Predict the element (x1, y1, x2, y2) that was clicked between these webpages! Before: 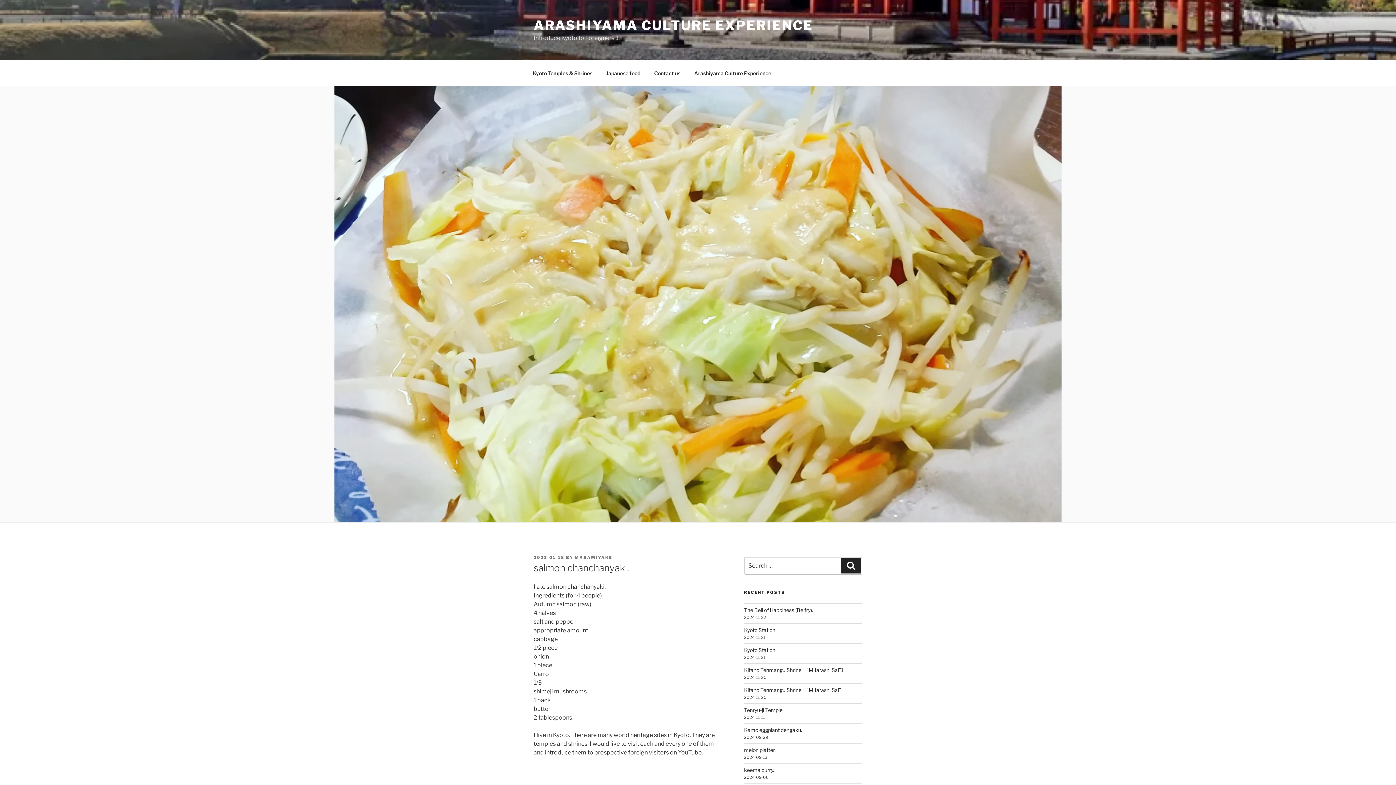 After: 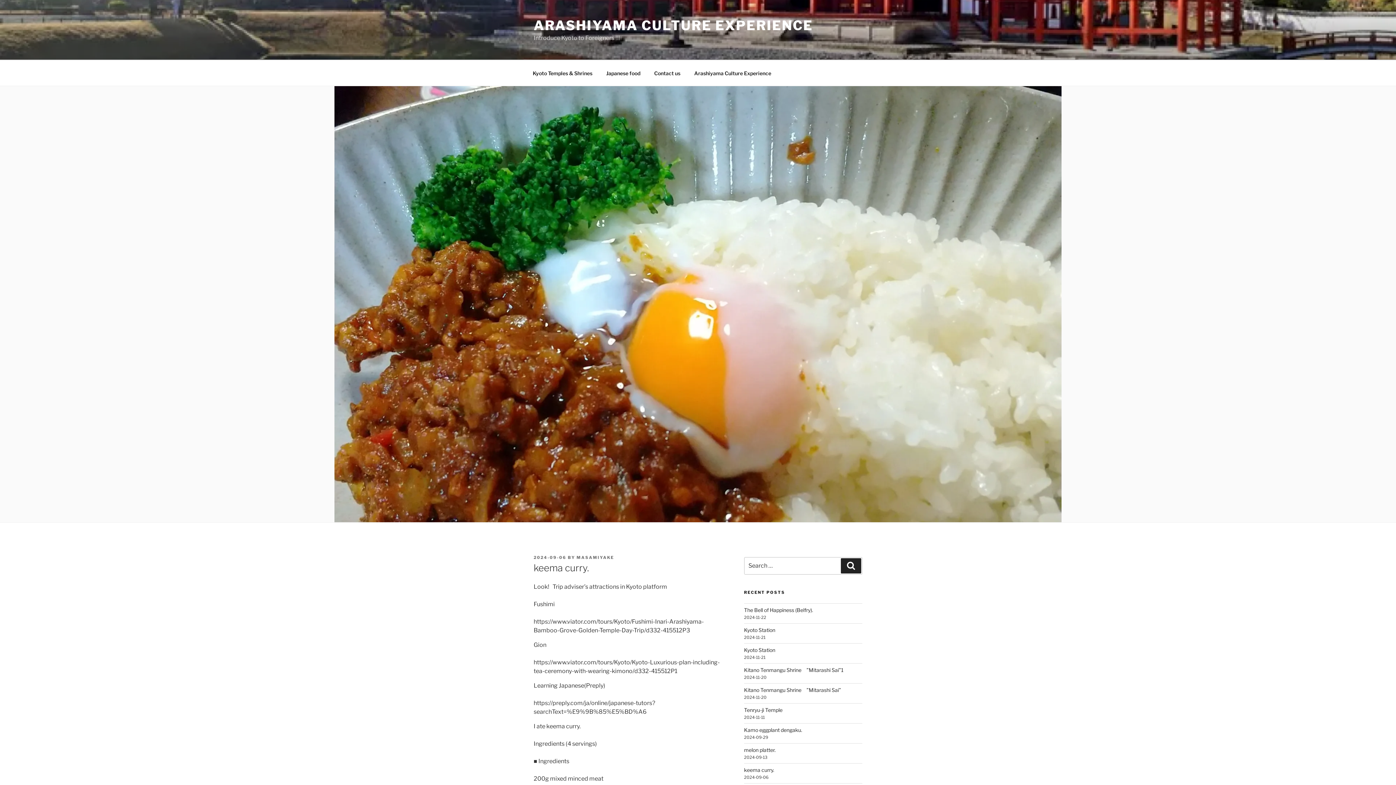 Action: label: keema curry. bbox: (744, 767, 774, 773)